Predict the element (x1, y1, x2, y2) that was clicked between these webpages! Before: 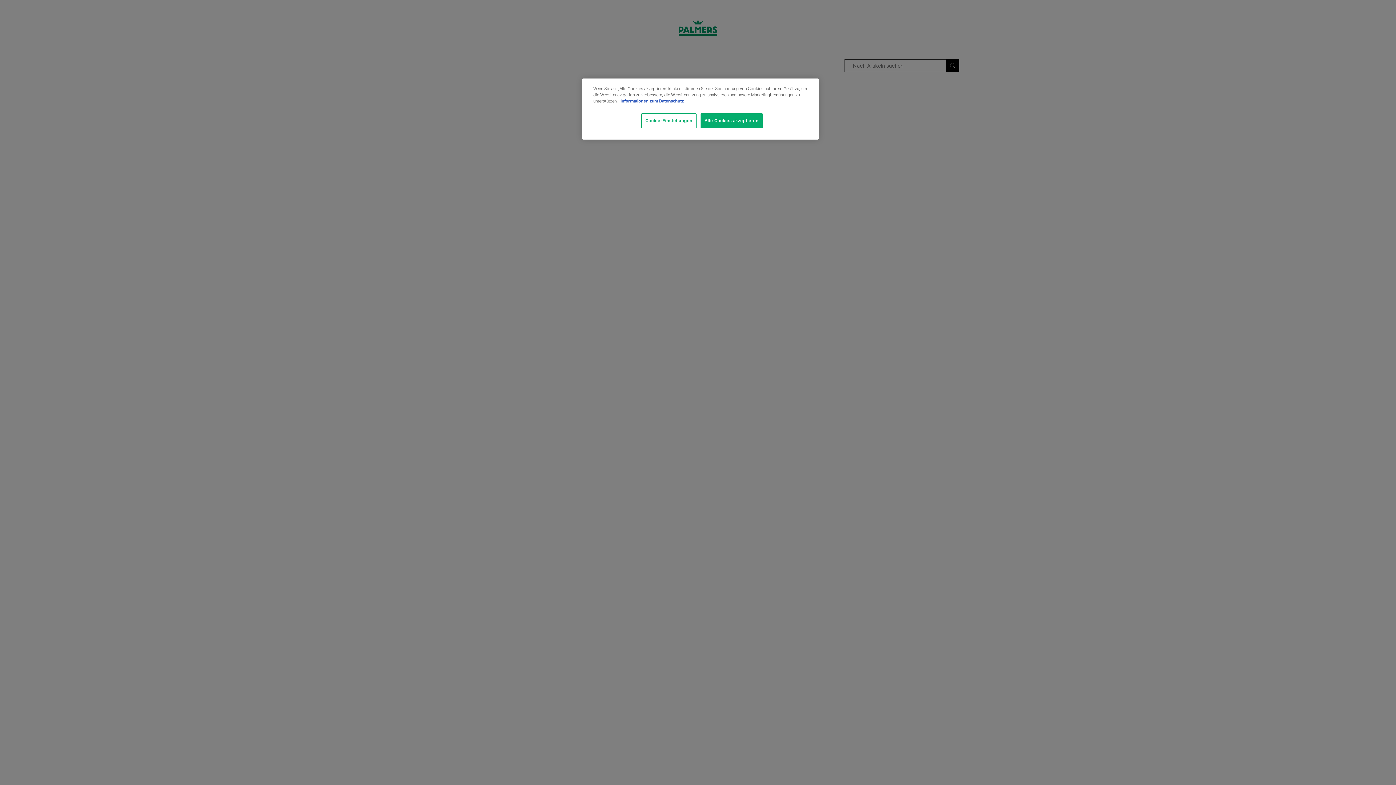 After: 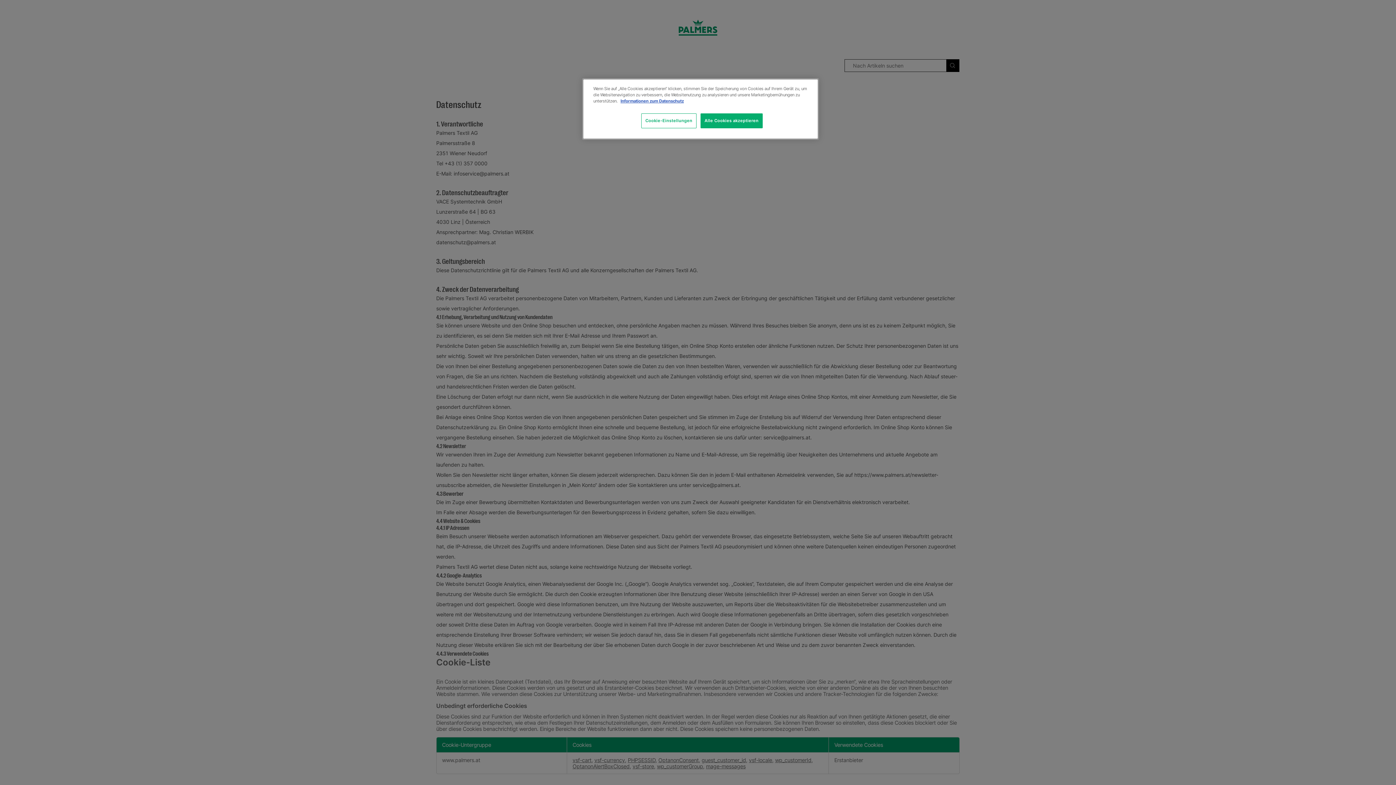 Action: label: Weitere Informationen zum Datenschutz, wird in neuer registerkarte geöffnet bbox: (620, 98, 684, 103)